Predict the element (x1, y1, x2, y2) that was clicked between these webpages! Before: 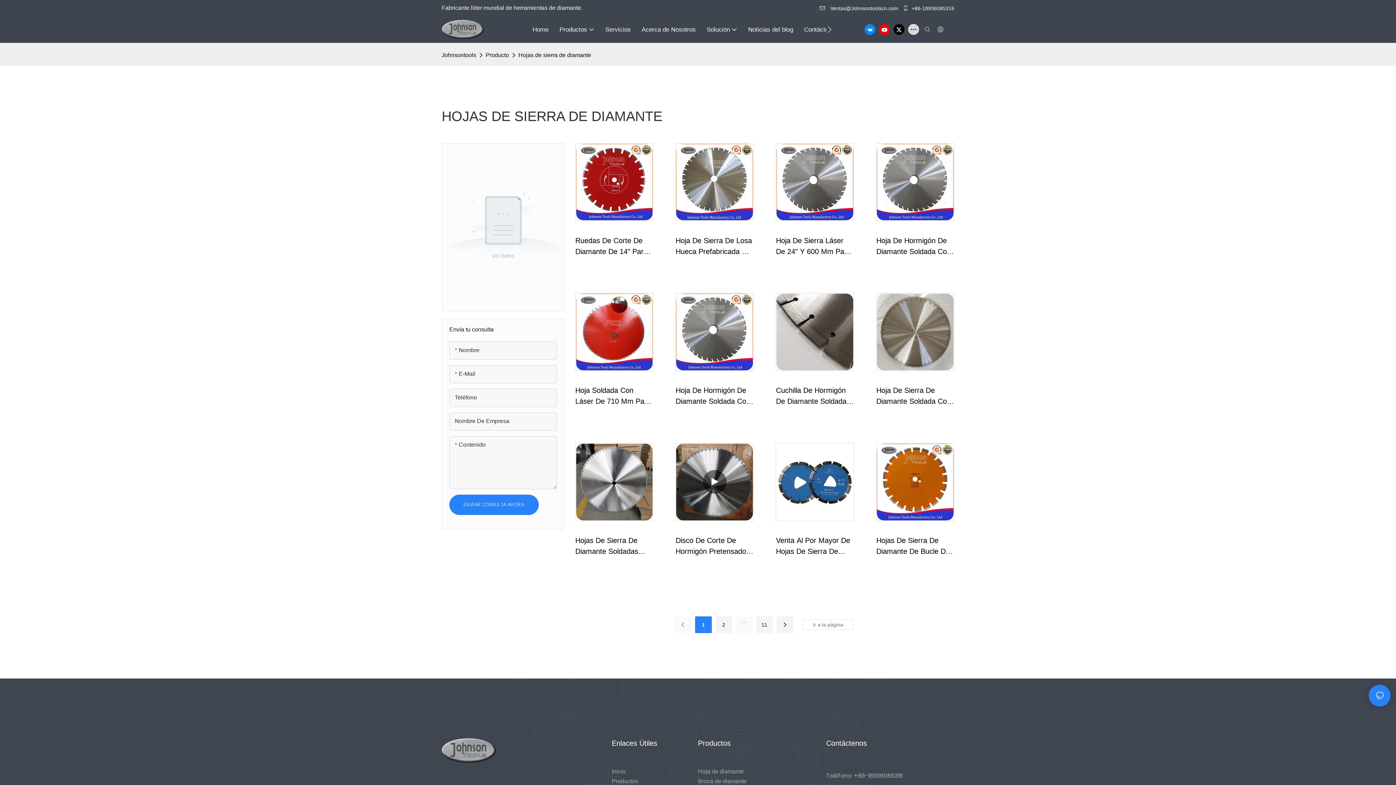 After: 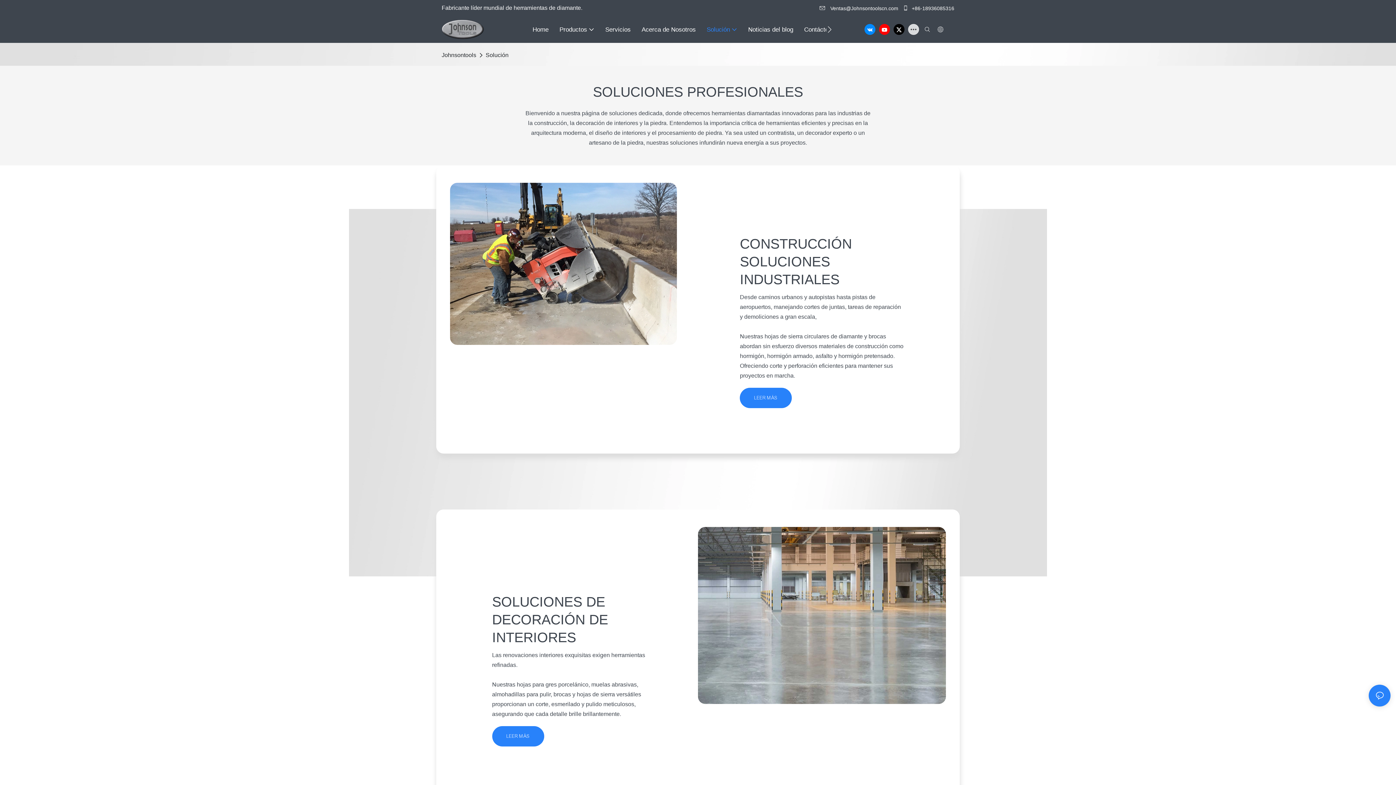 Action: label: Solución bbox: (706, 24, 737, 34)